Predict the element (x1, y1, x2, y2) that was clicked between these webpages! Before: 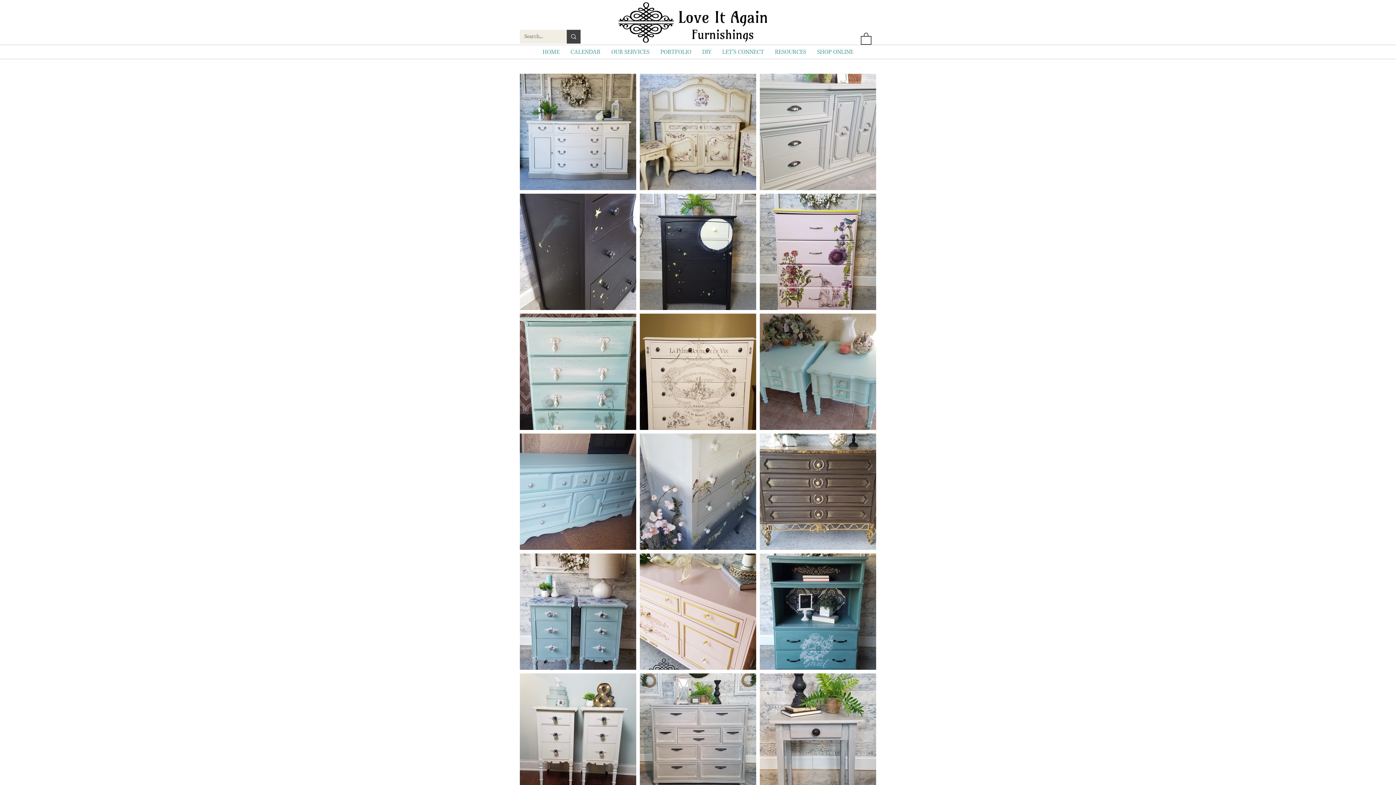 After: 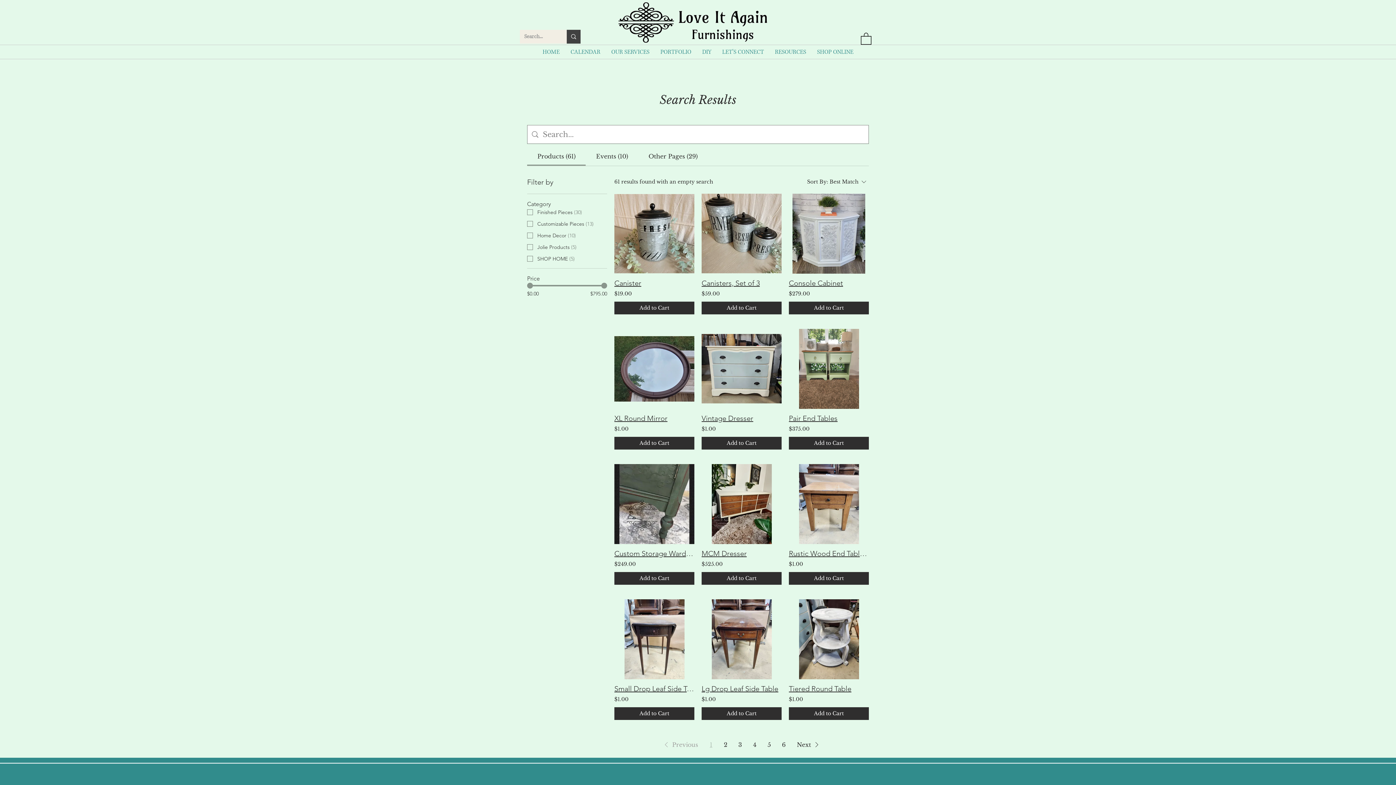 Action: bbox: (566, 29, 580, 43) label: Search...